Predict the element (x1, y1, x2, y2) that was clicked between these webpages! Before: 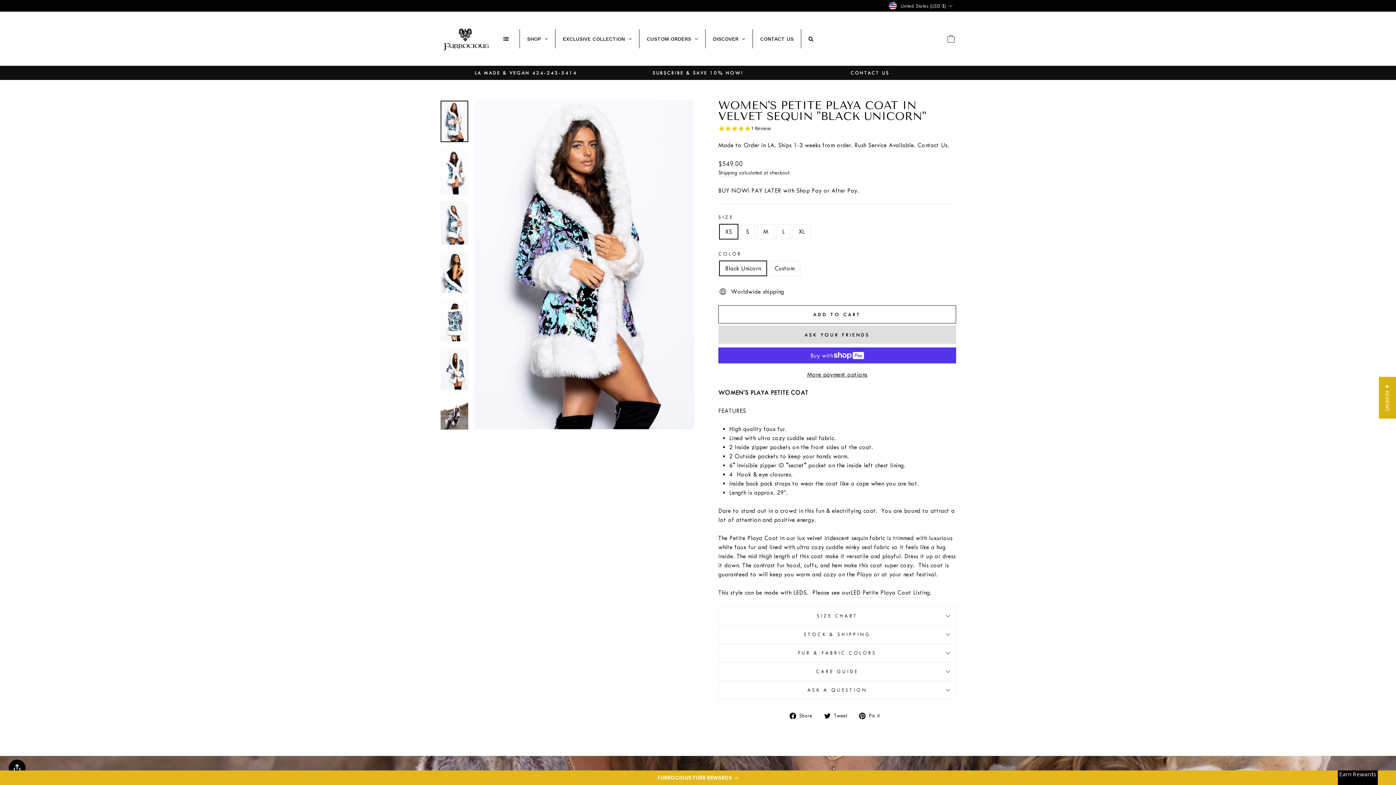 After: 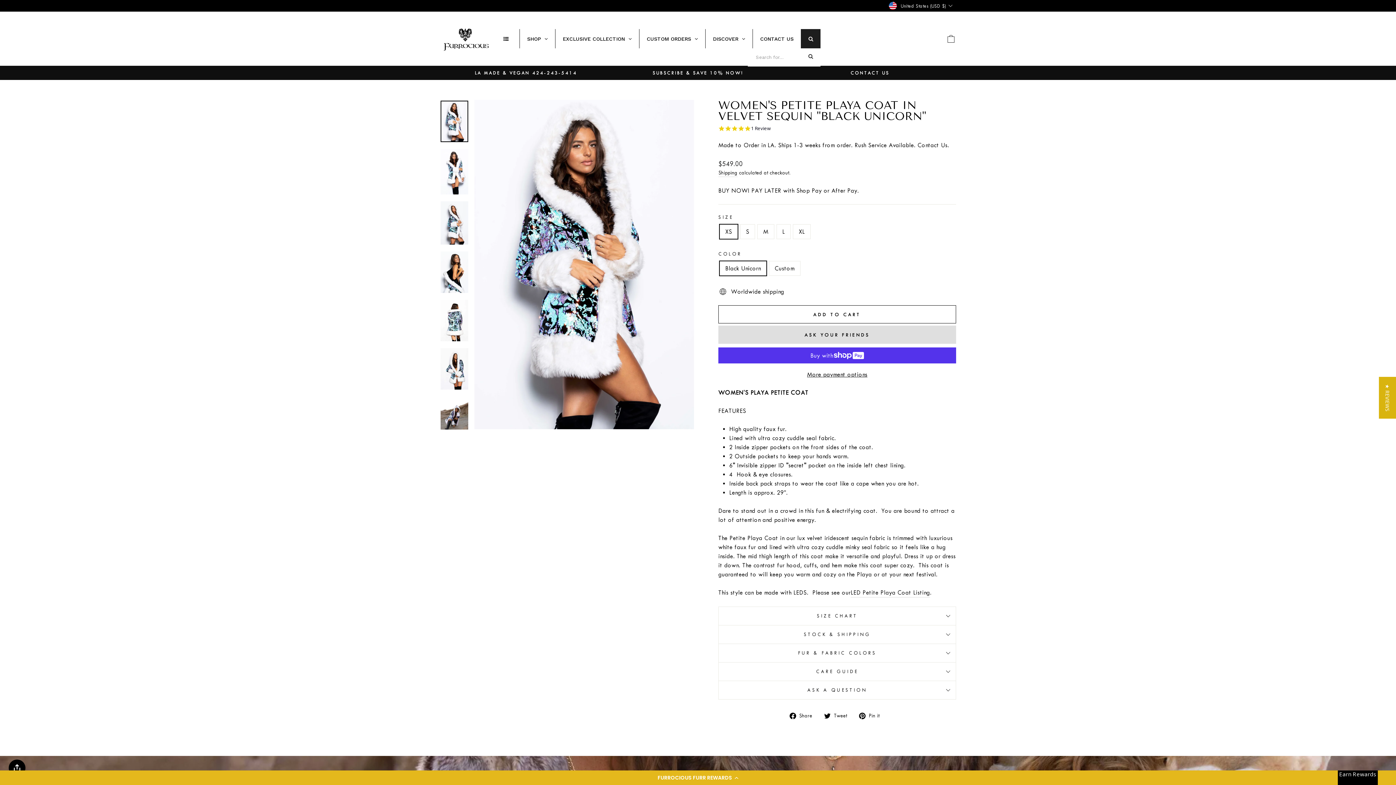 Action: bbox: (801, 29, 820, 48)